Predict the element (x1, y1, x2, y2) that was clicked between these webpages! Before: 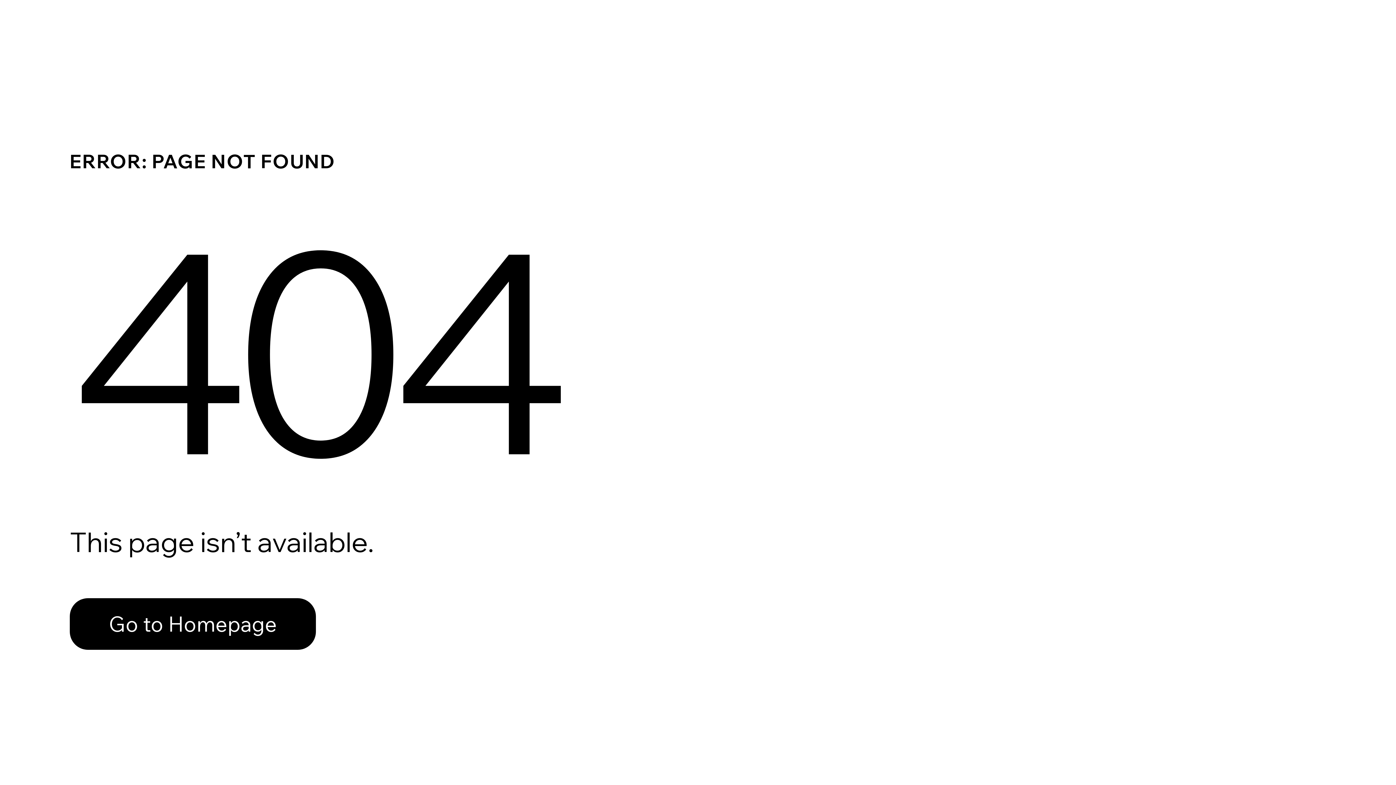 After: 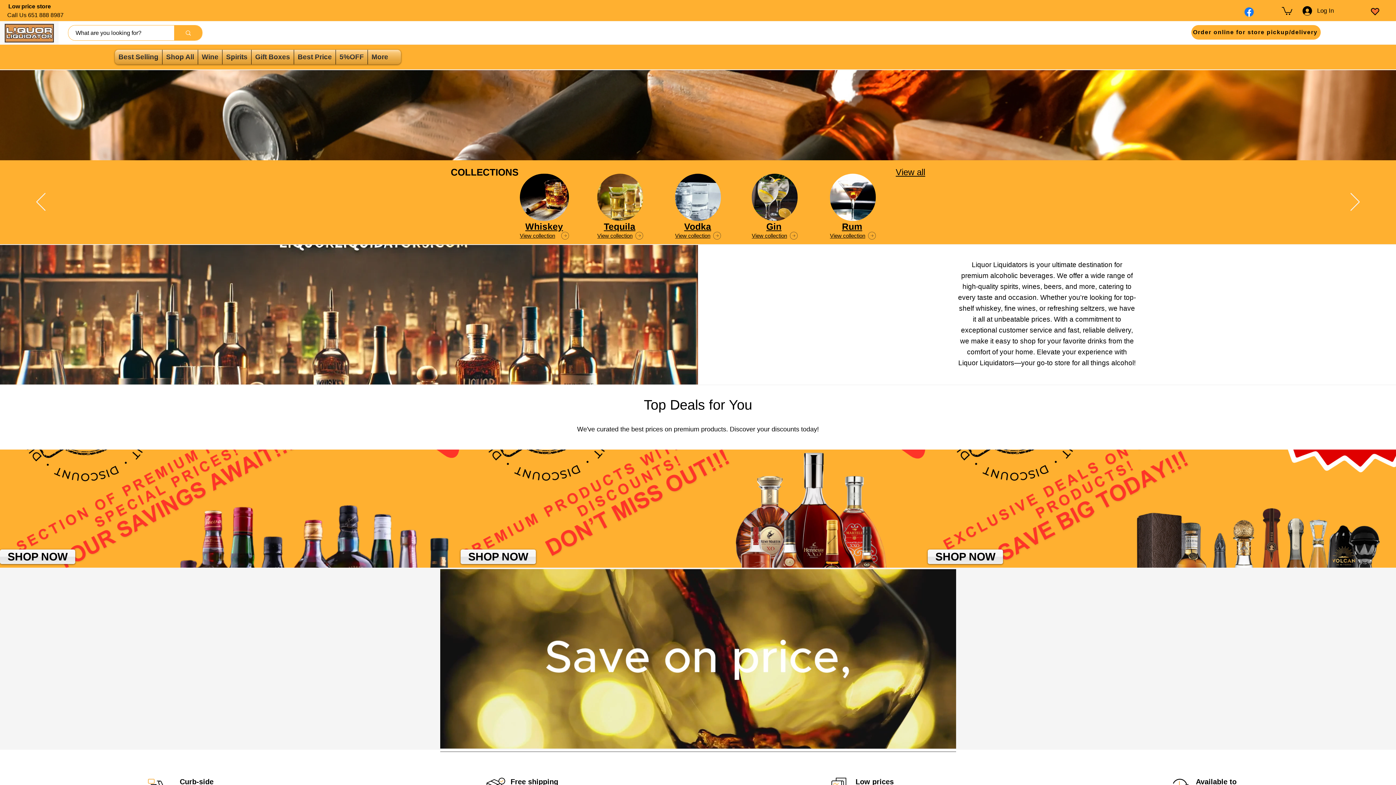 Action: label: Go to Homepage bbox: (69, 598, 316, 650)